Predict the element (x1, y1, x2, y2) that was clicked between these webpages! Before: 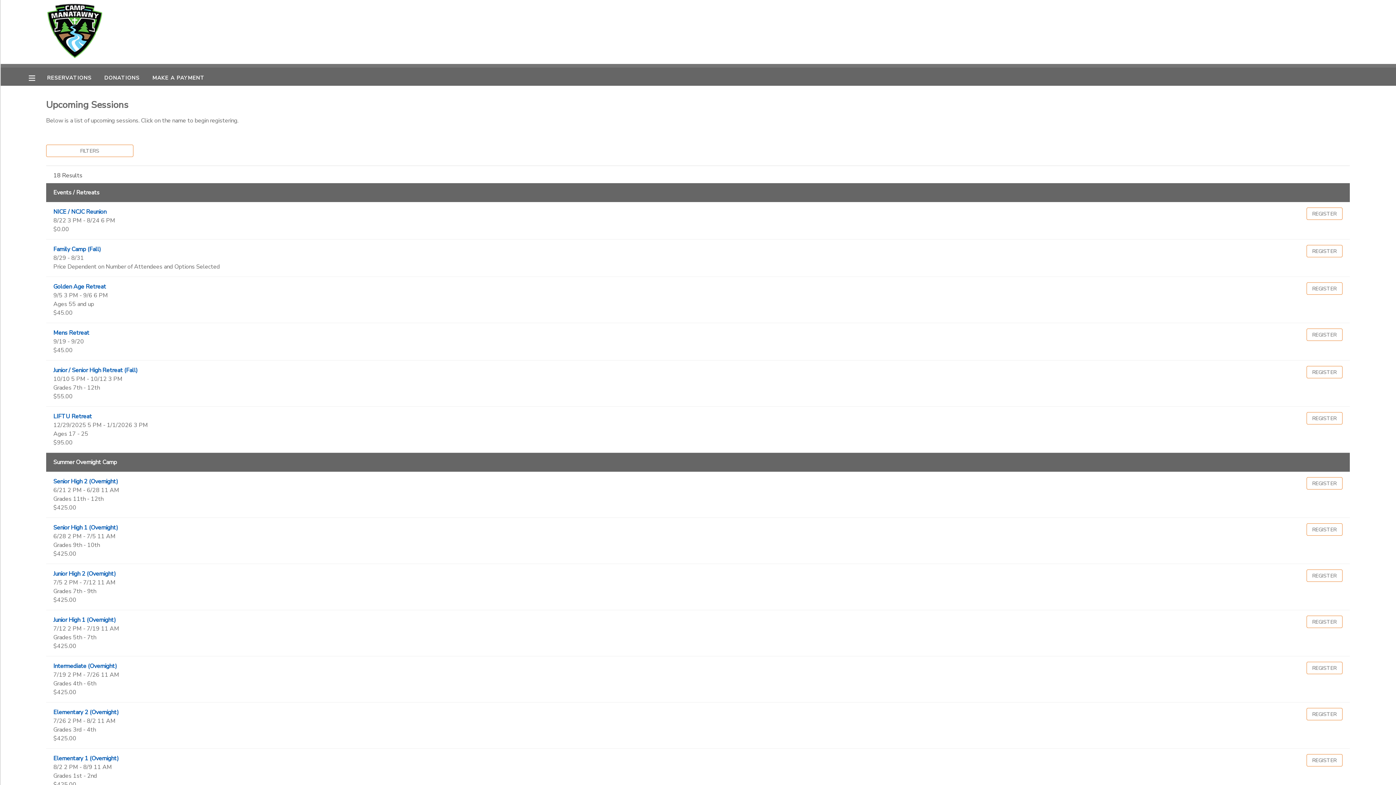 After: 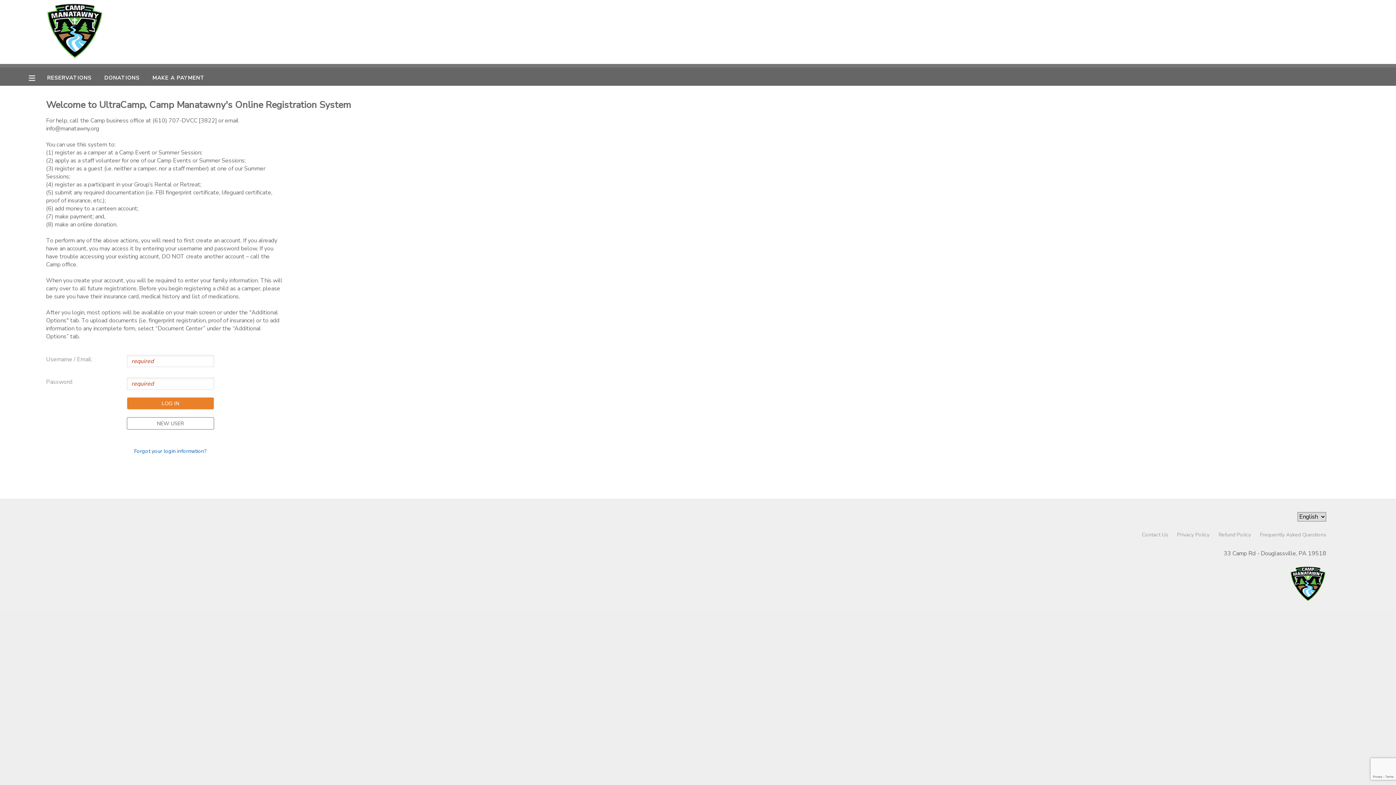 Action: label: REGISTER bbox: (1306, 477, 1342, 489)